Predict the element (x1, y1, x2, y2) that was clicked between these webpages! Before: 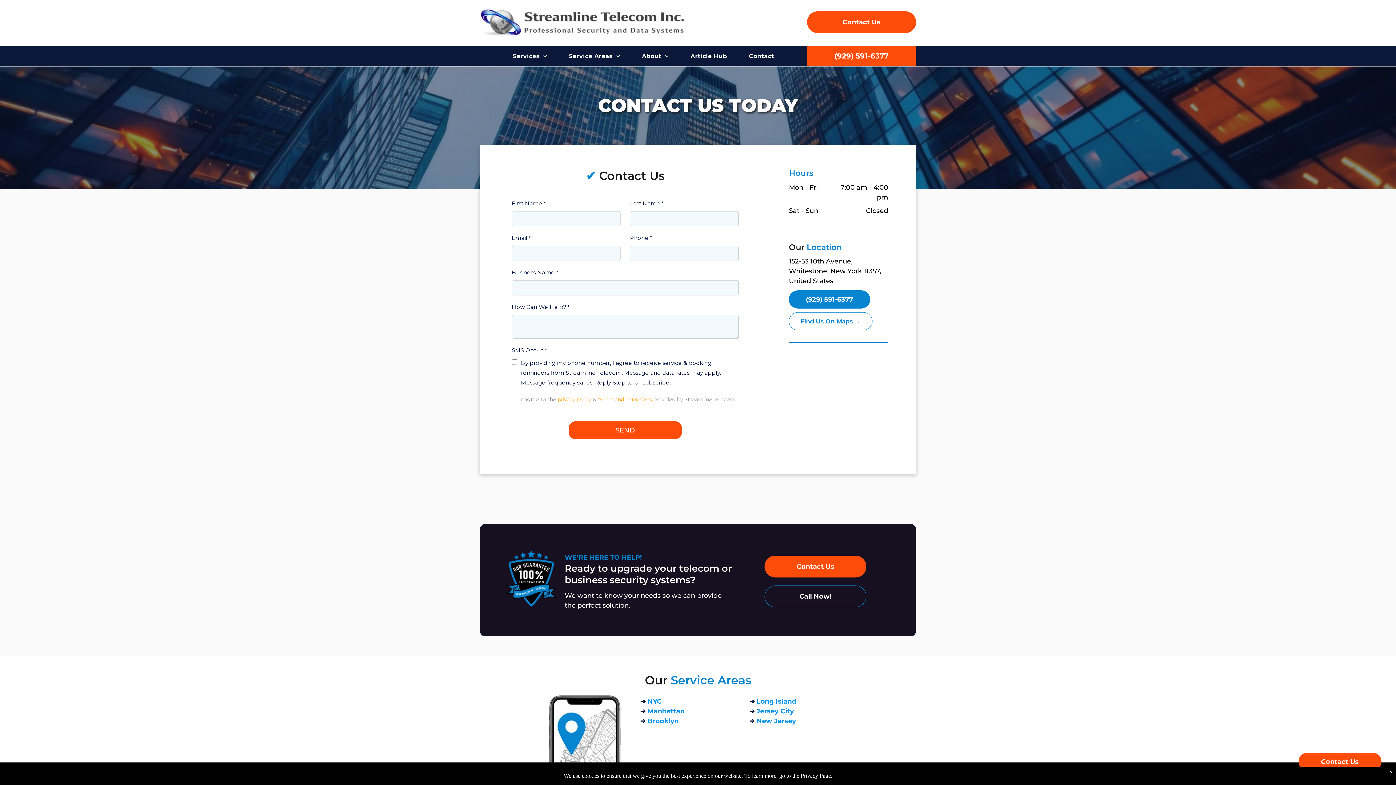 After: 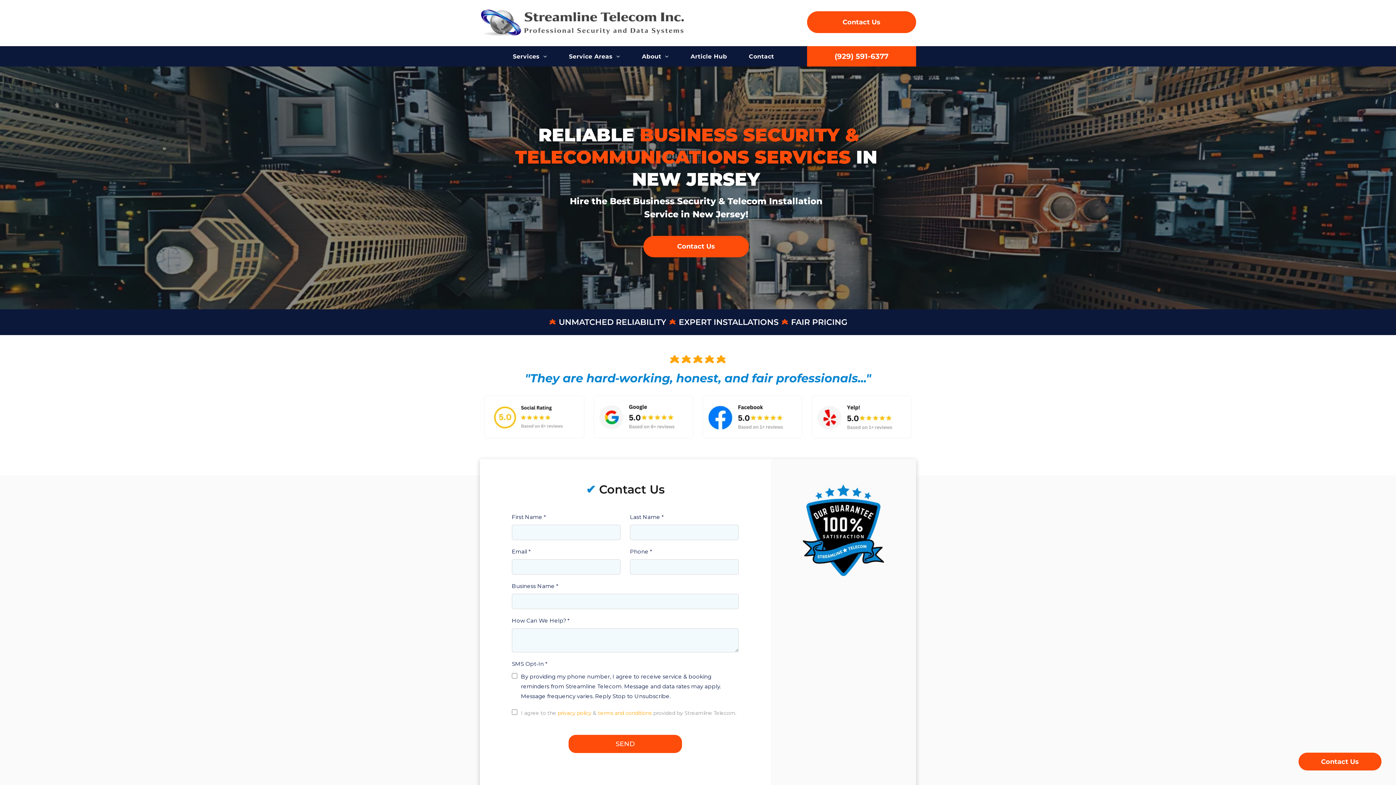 Action: label: New Jersey bbox: (756, 717, 796, 725)